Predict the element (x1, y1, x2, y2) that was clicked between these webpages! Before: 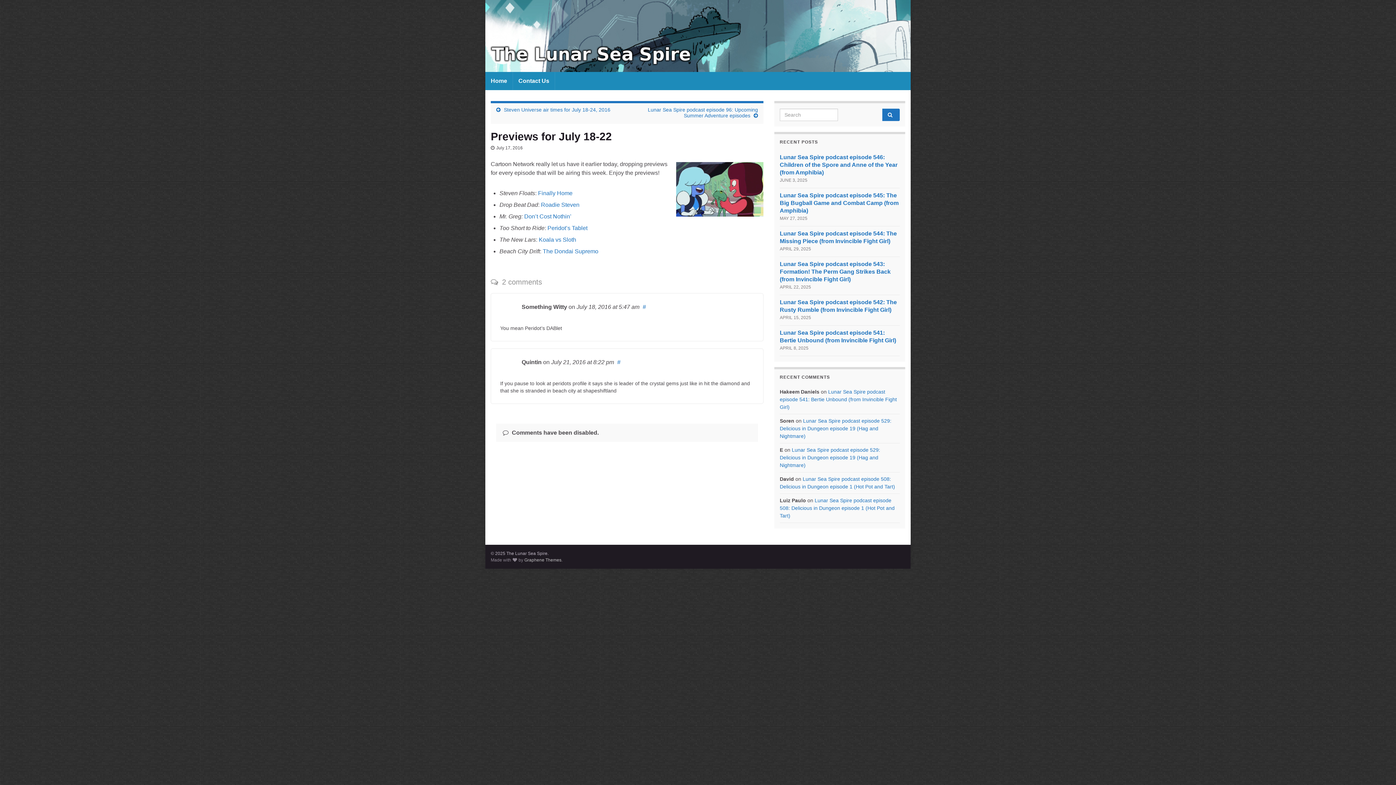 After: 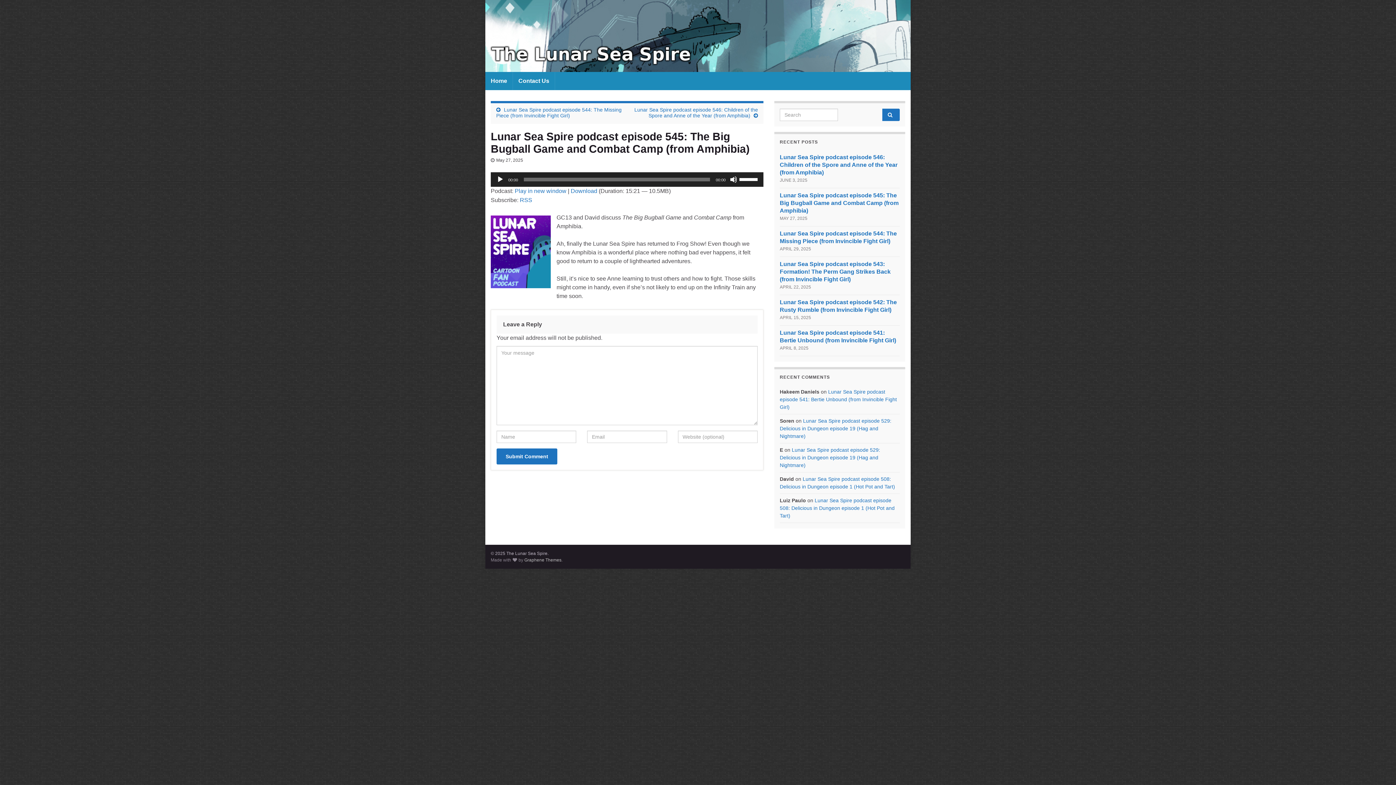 Action: label: Lunar Sea Spire podcast episode 545: The Big Bugball Game and Combat Camp (from Amphibia) bbox: (780, 192, 898, 213)